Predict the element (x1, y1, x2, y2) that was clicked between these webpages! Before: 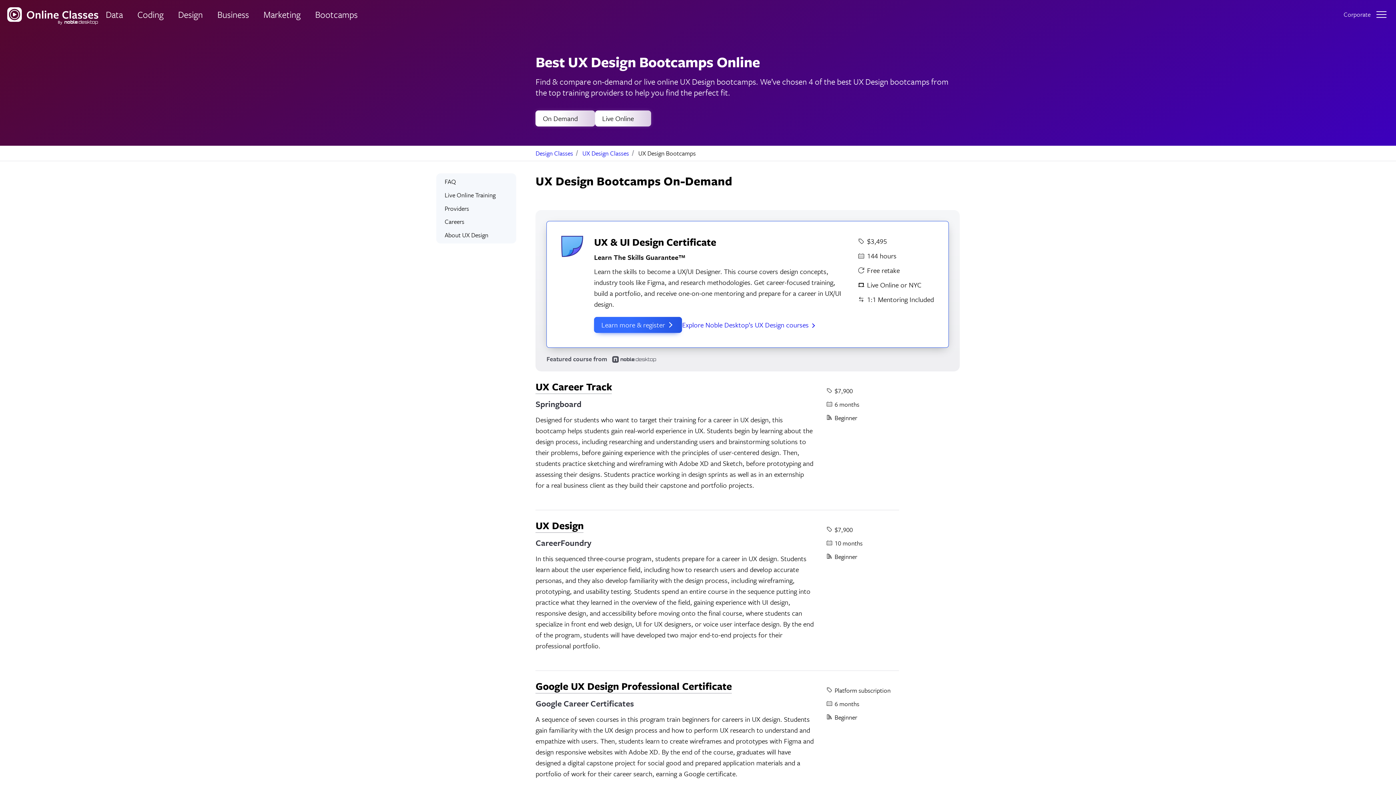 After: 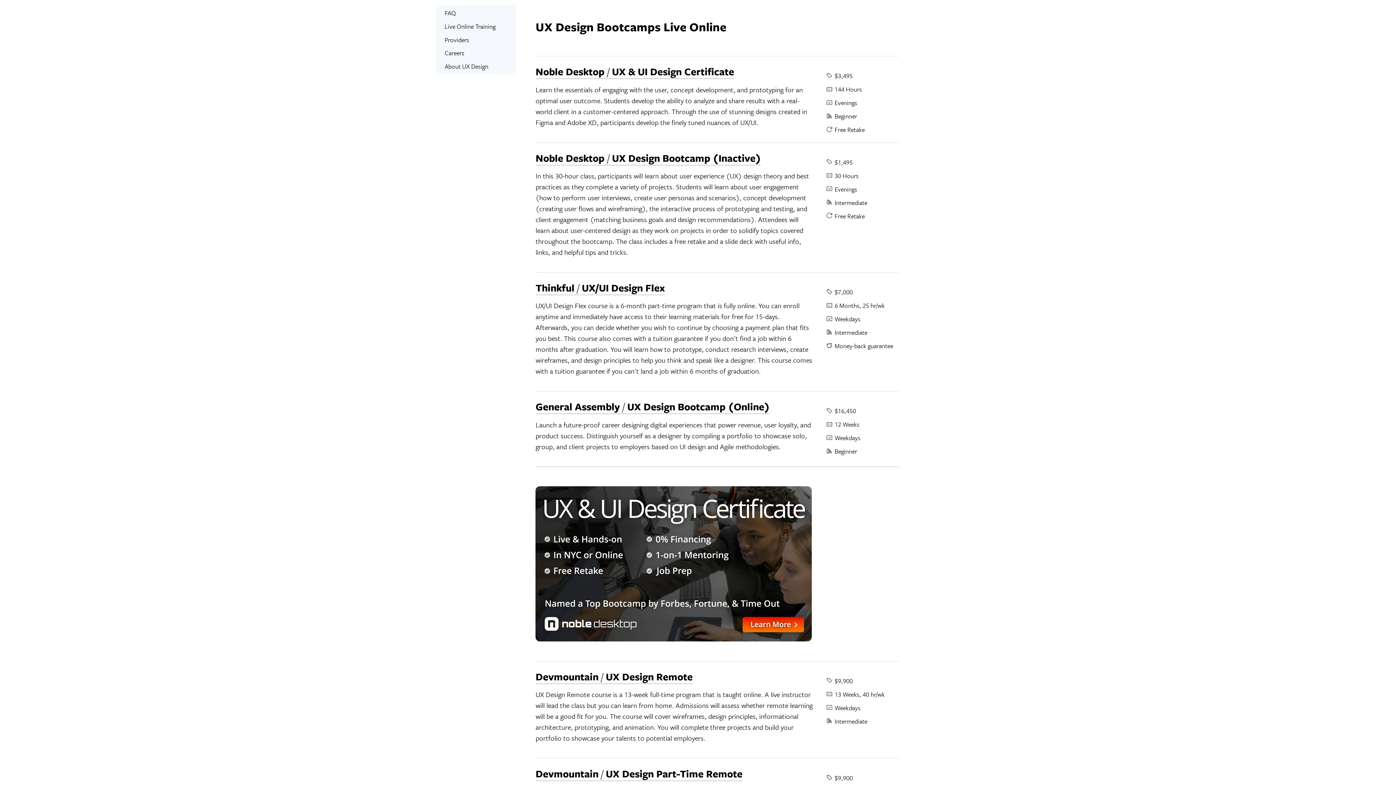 Action: label: Live Online Training bbox: (438, 189, 513, 201)